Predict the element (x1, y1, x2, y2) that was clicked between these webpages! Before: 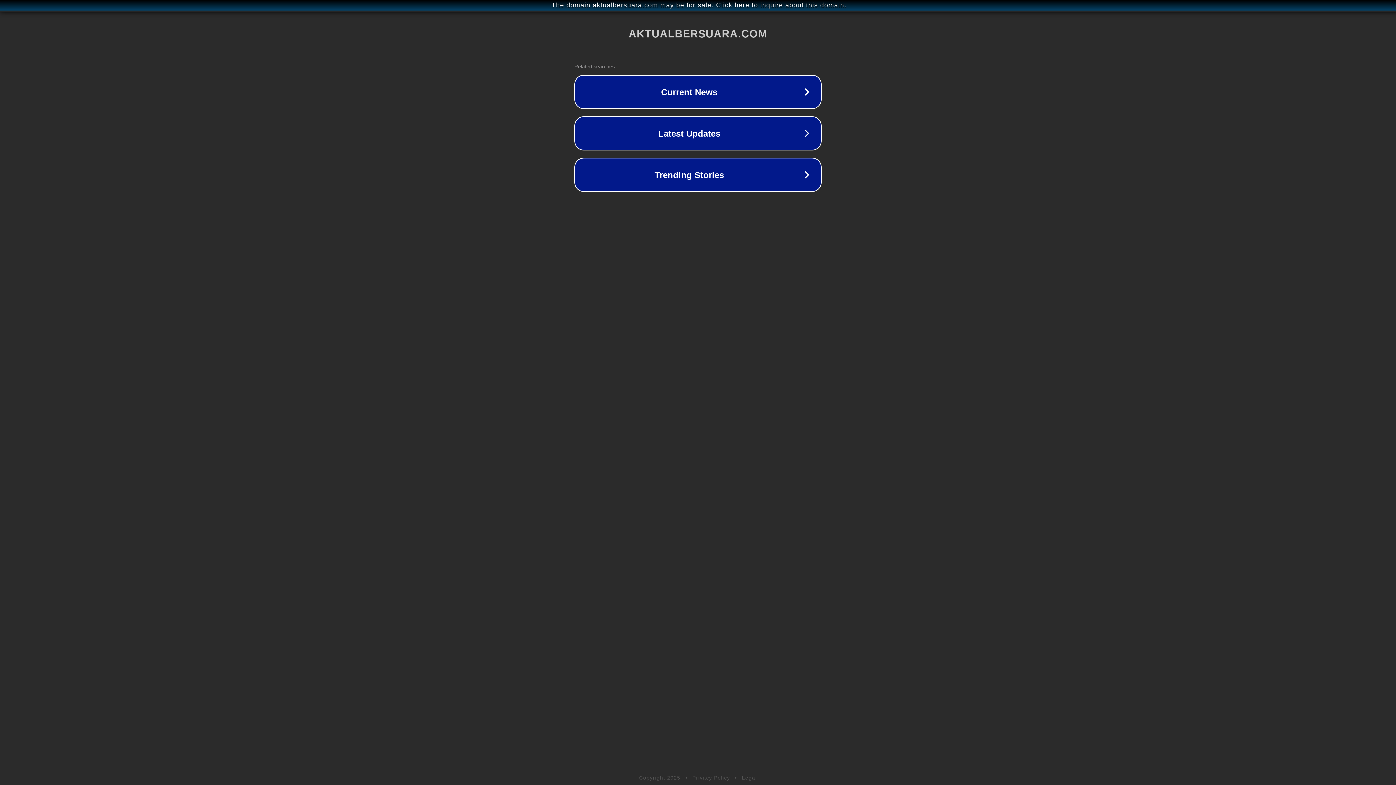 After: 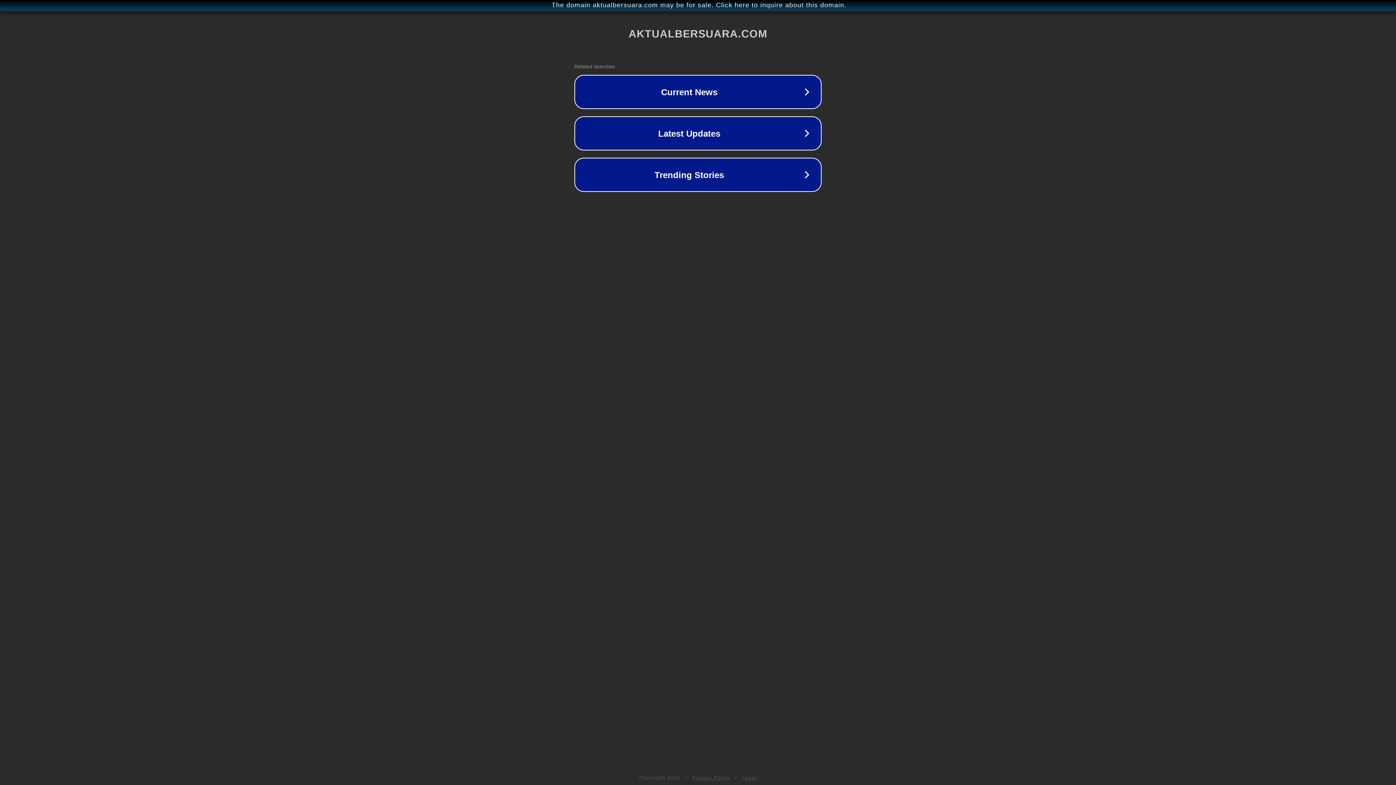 Action: bbox: (692, 775, 730, 781) label: Privacy Policy